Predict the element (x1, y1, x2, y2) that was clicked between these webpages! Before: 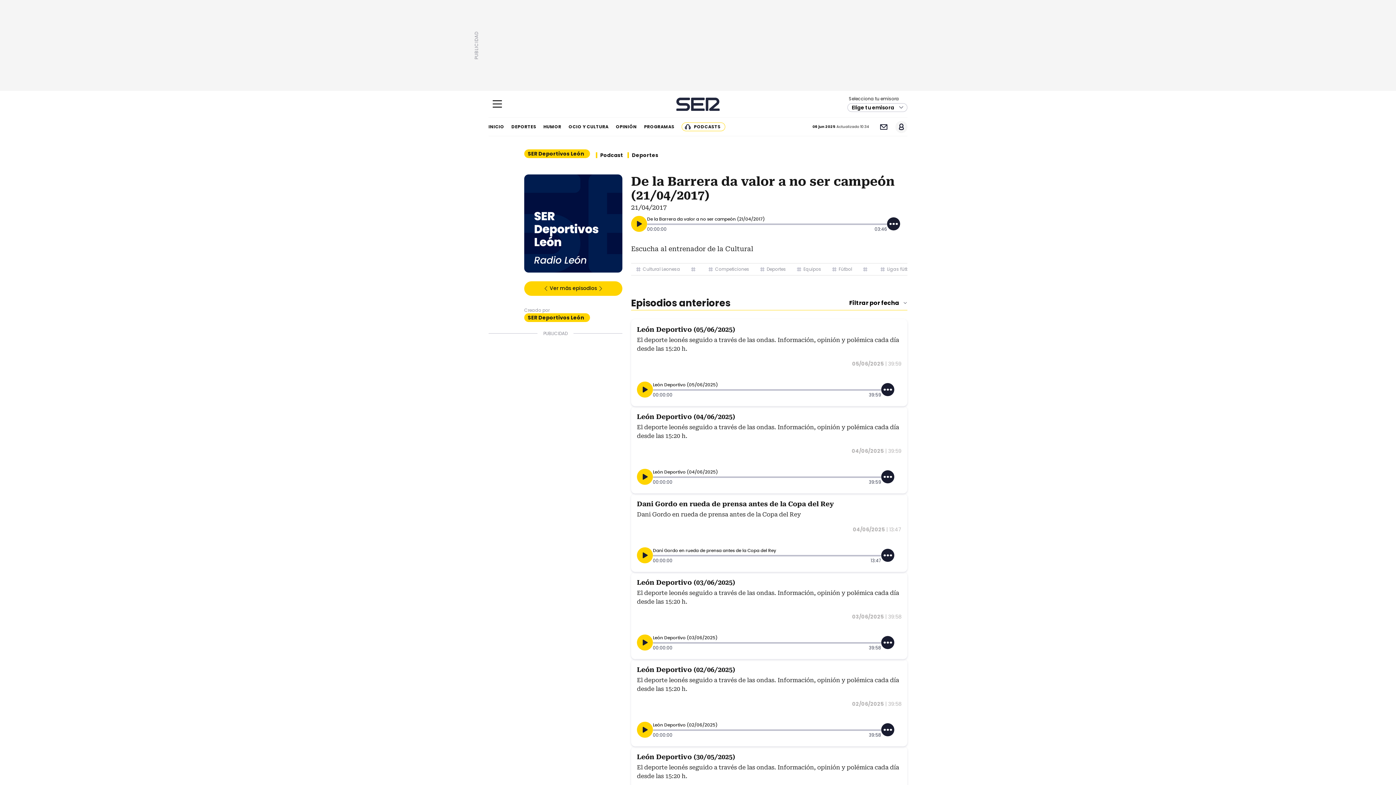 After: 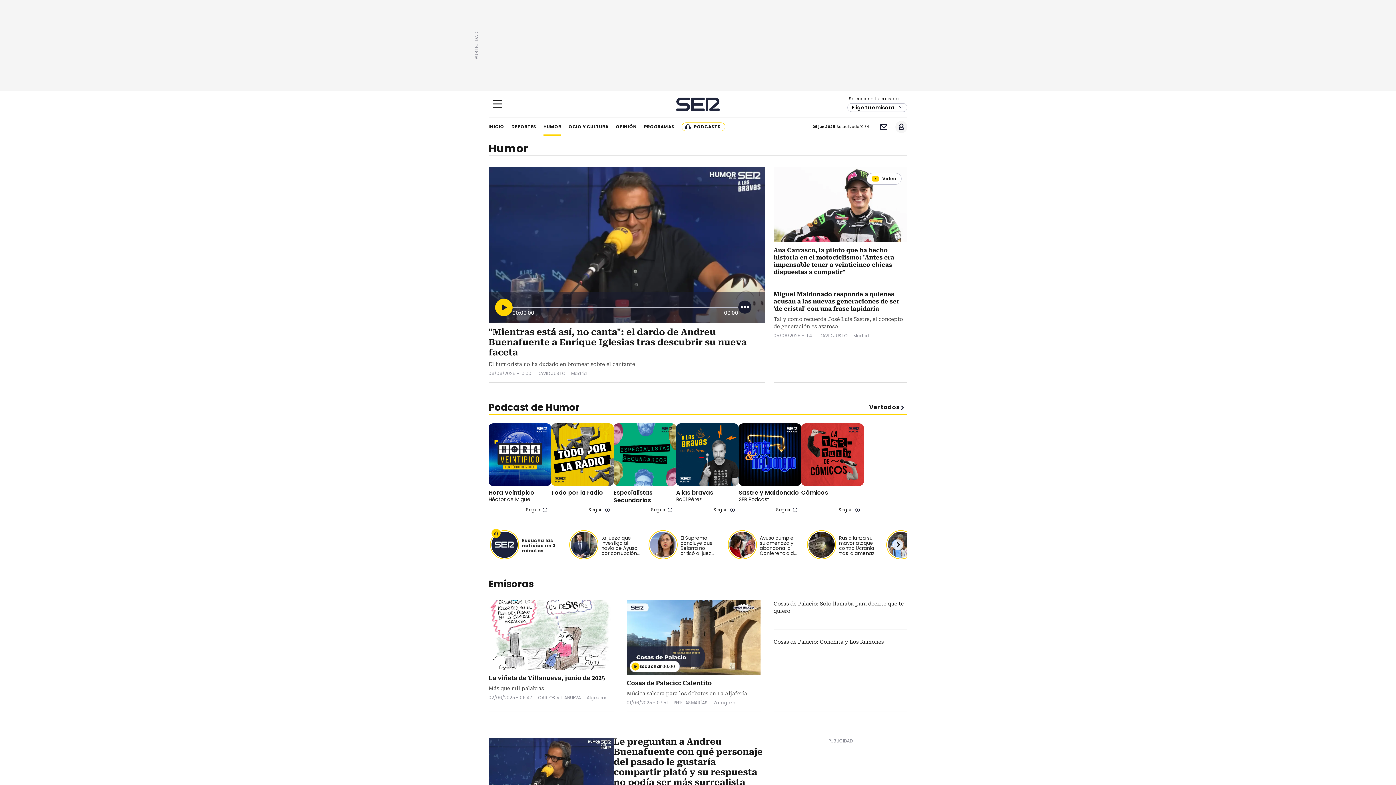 Action: bbox: (543, 117, 561, 136) label: HUMOR